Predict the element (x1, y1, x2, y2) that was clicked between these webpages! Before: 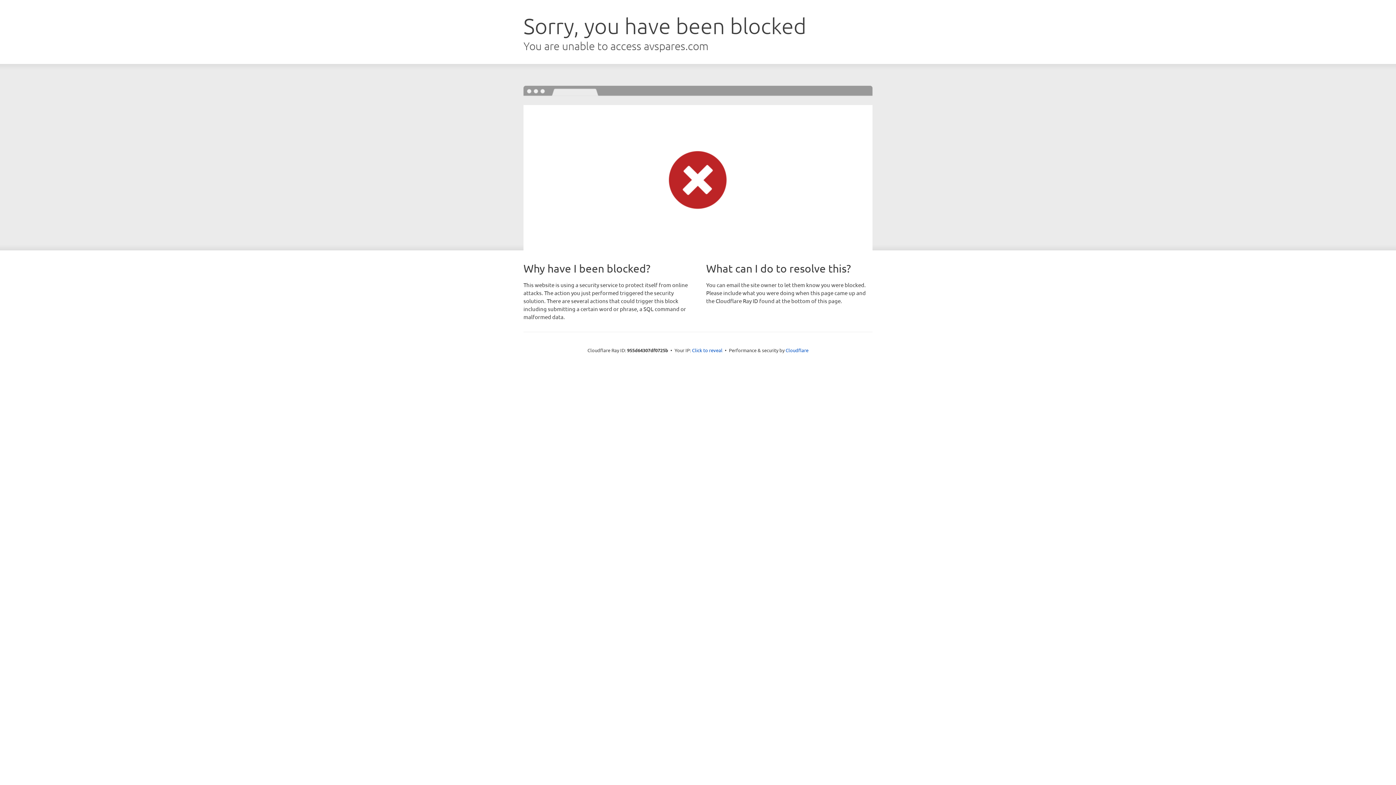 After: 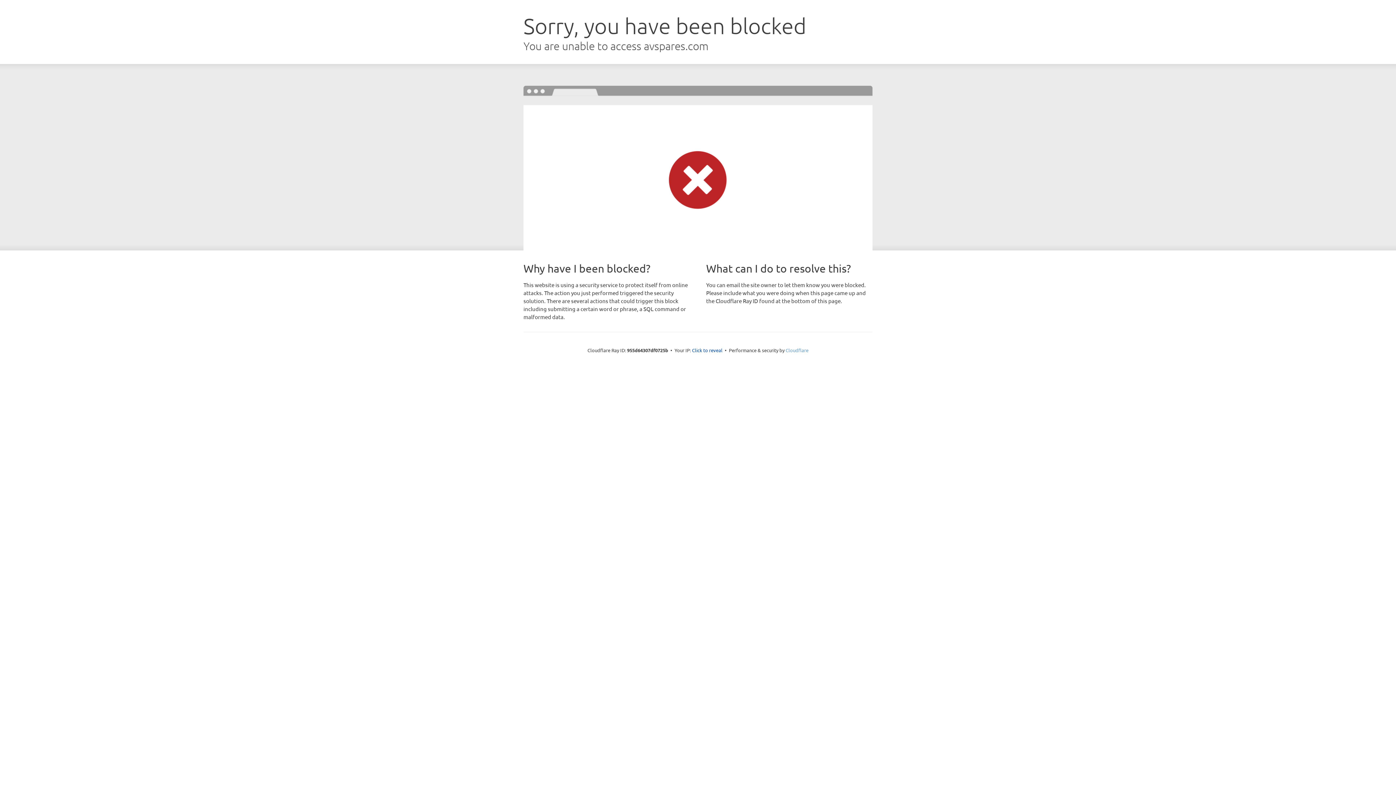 Action: bbox: (785, 347, 808, 353) label: Cloudflare